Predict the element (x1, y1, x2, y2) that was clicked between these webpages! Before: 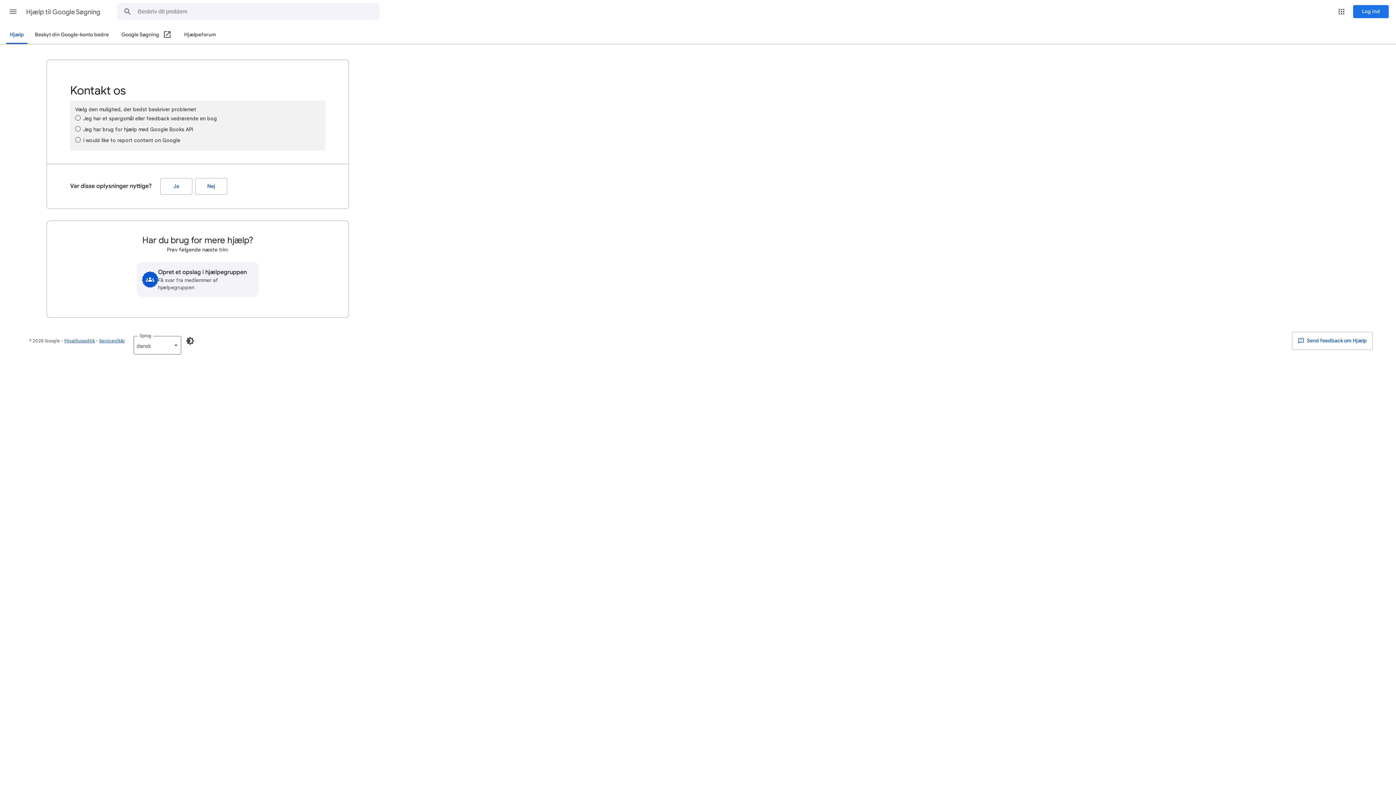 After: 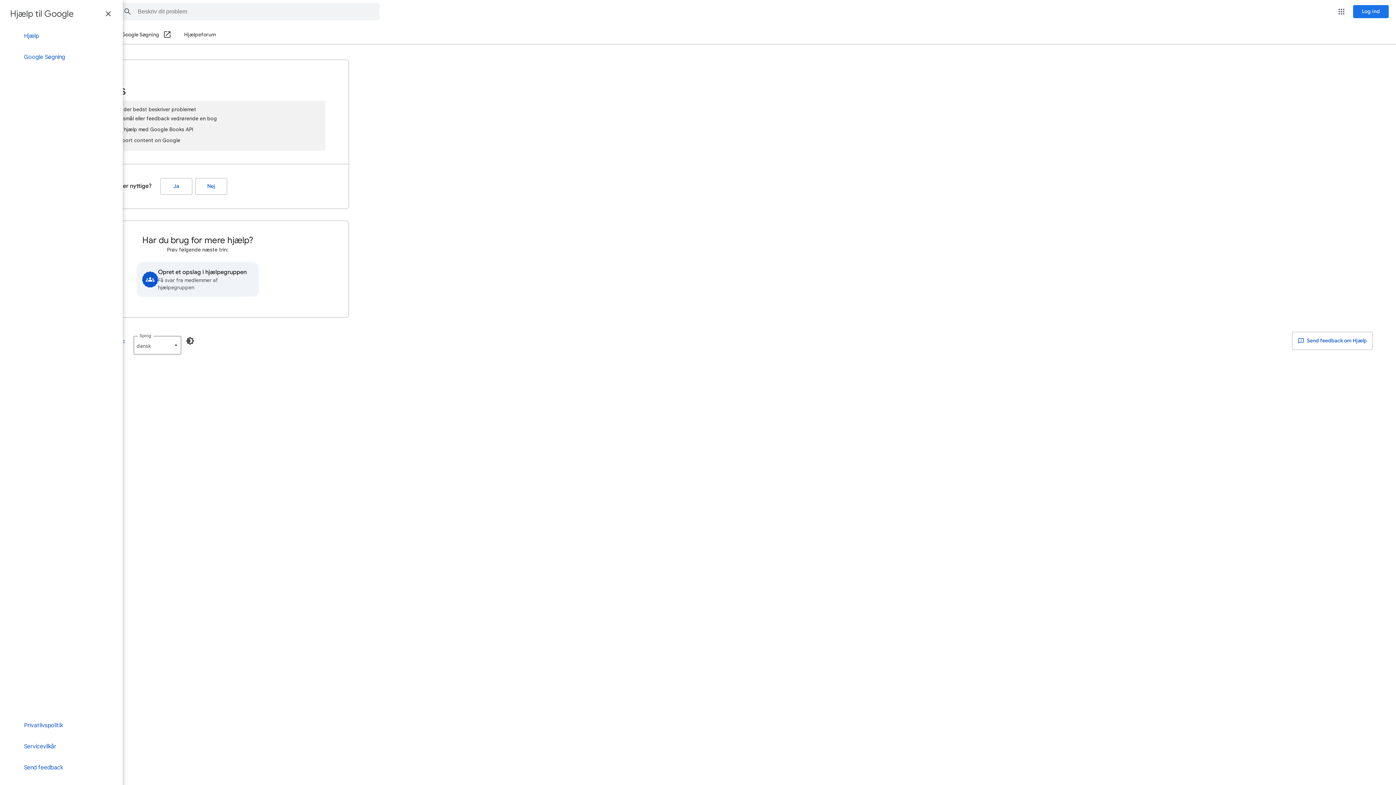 Action: label: Hovedmenu bbox: (4, 2, 21, 20)